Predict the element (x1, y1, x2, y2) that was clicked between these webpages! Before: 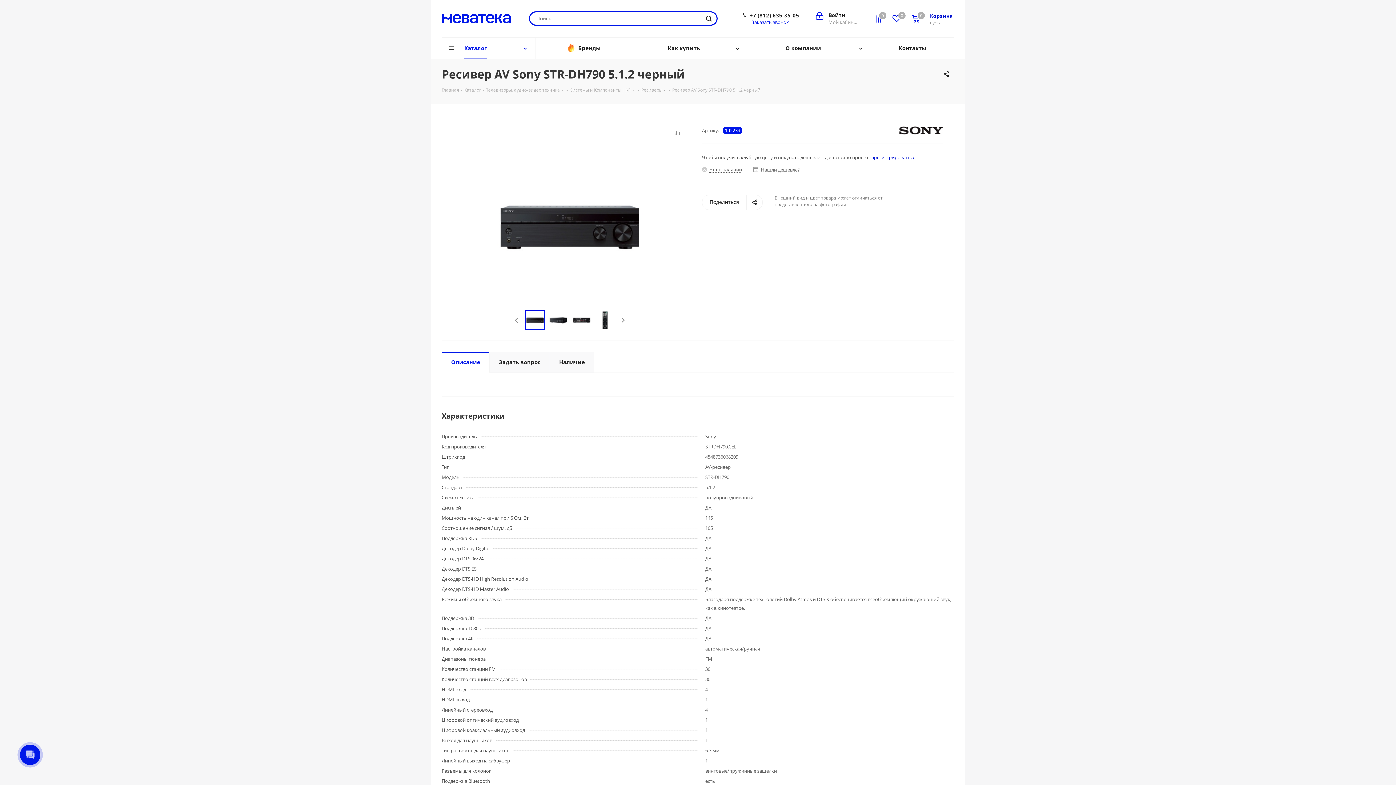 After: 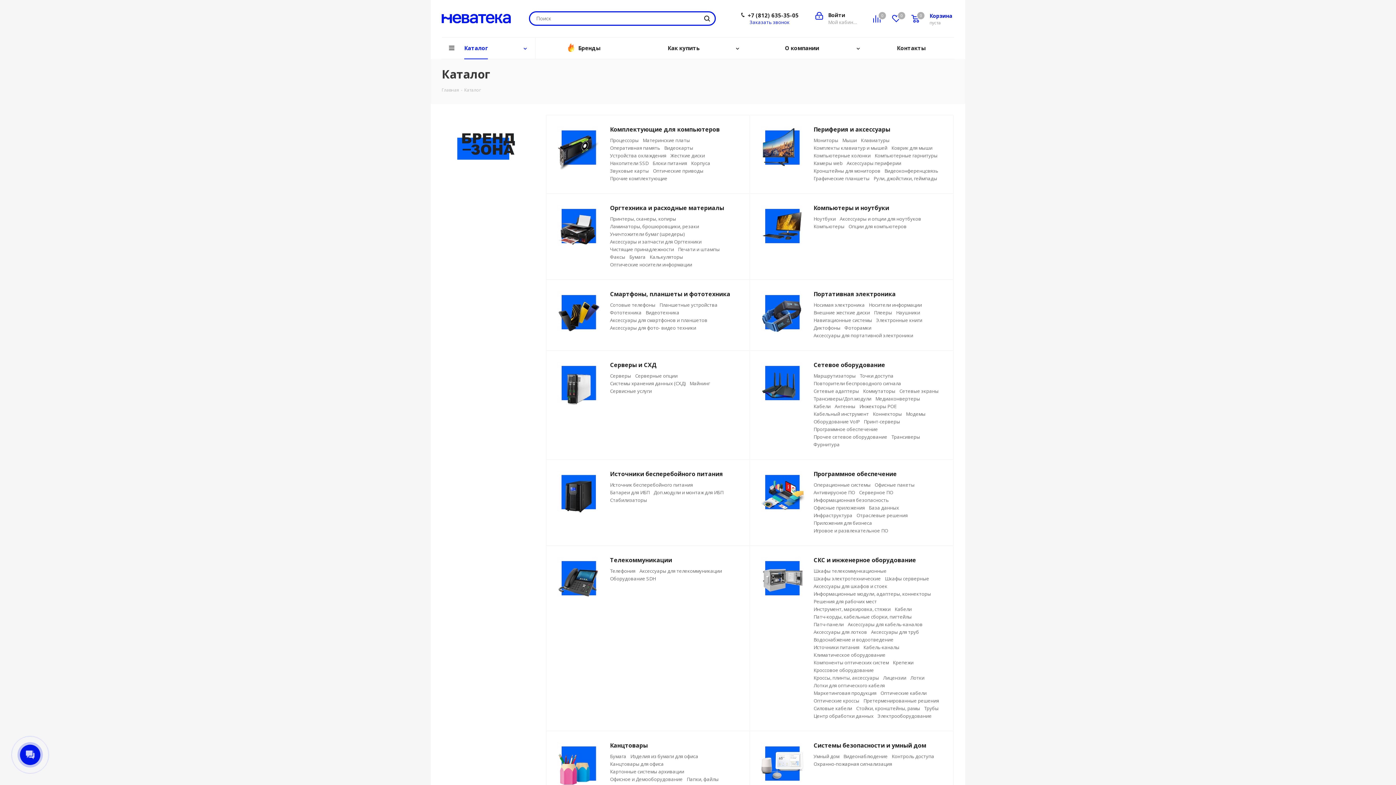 Action: label: Каталог bbox: (464, 86, 481, 93)